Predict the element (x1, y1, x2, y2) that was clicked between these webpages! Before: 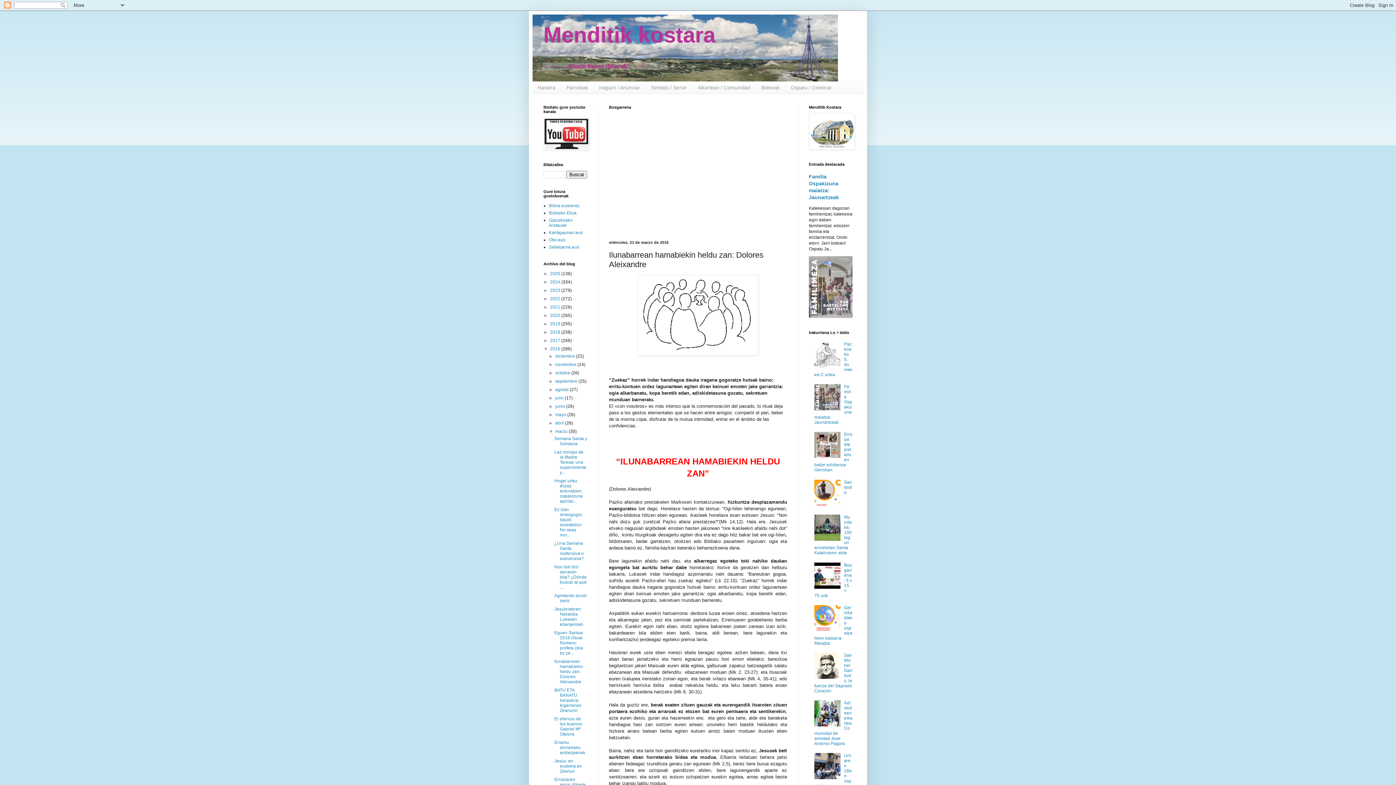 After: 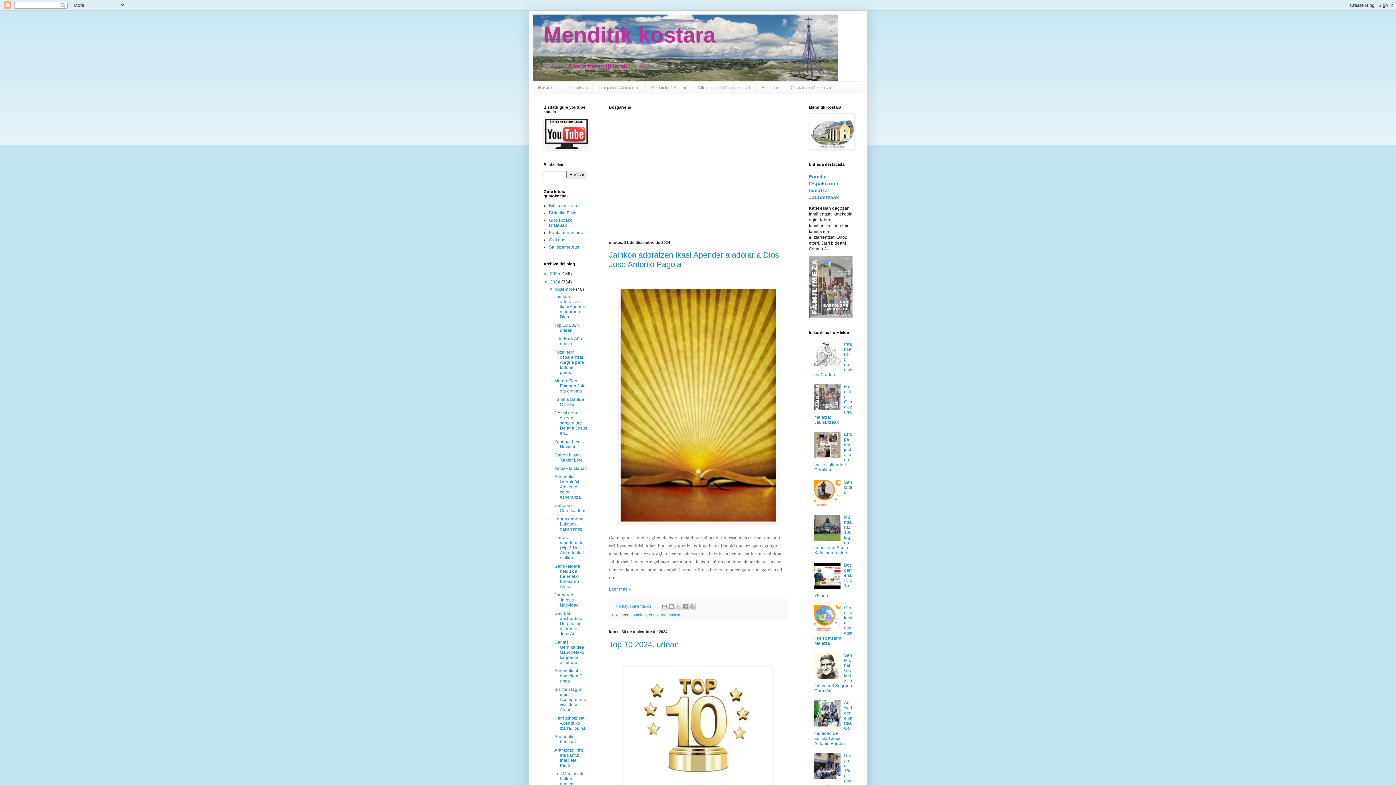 Action: label: 2024  bbox: (550, 279, 561, 284)